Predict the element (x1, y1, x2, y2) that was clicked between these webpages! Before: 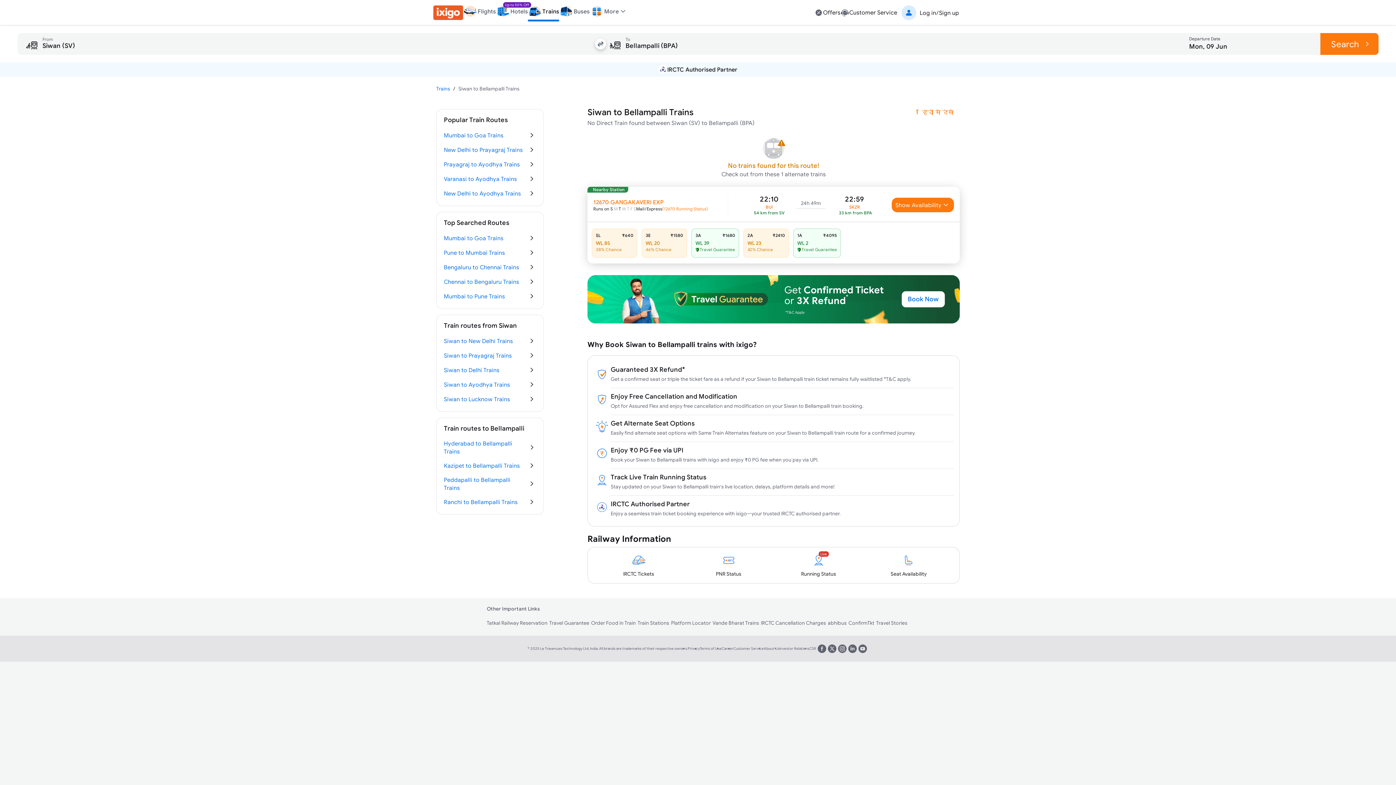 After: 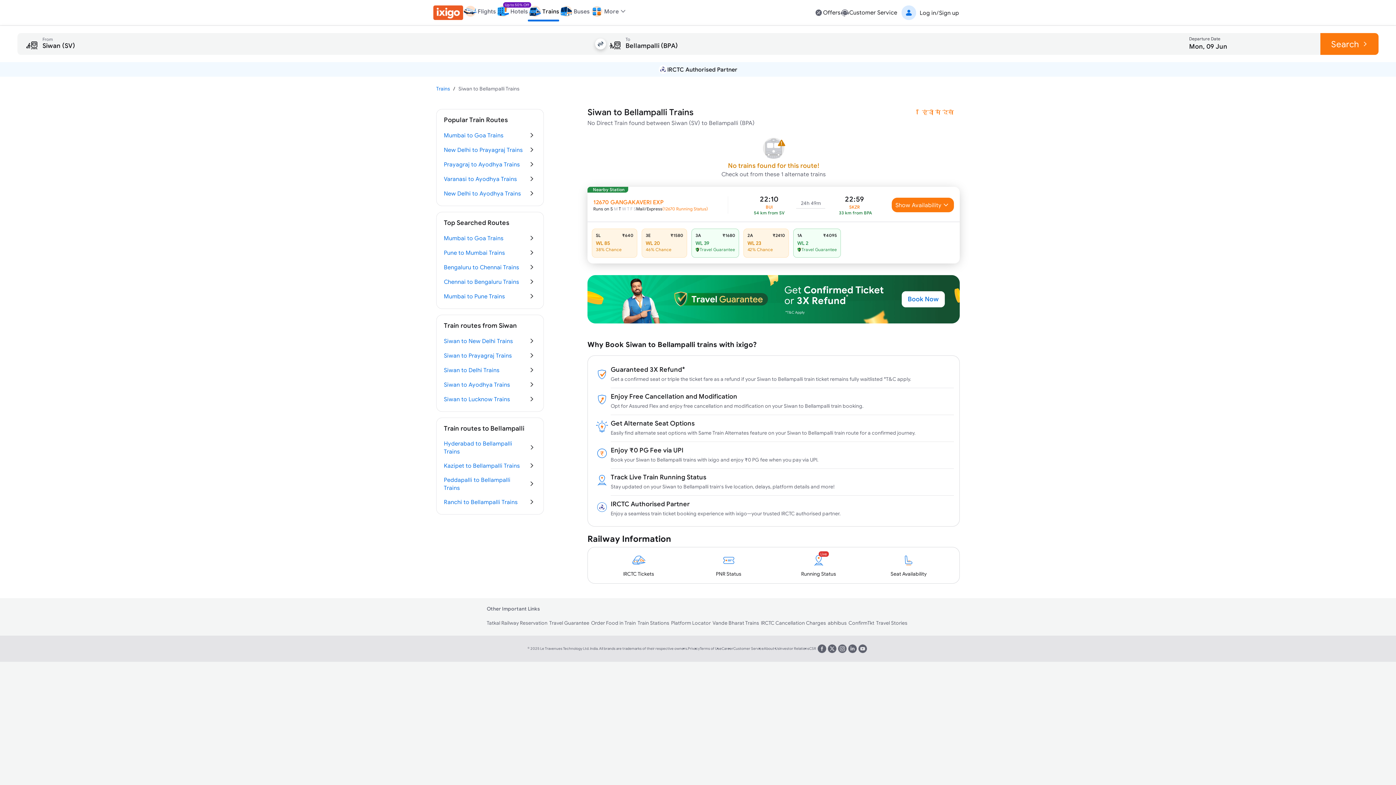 Action: label: Privacy bbox: (688, 647, 700, 651)